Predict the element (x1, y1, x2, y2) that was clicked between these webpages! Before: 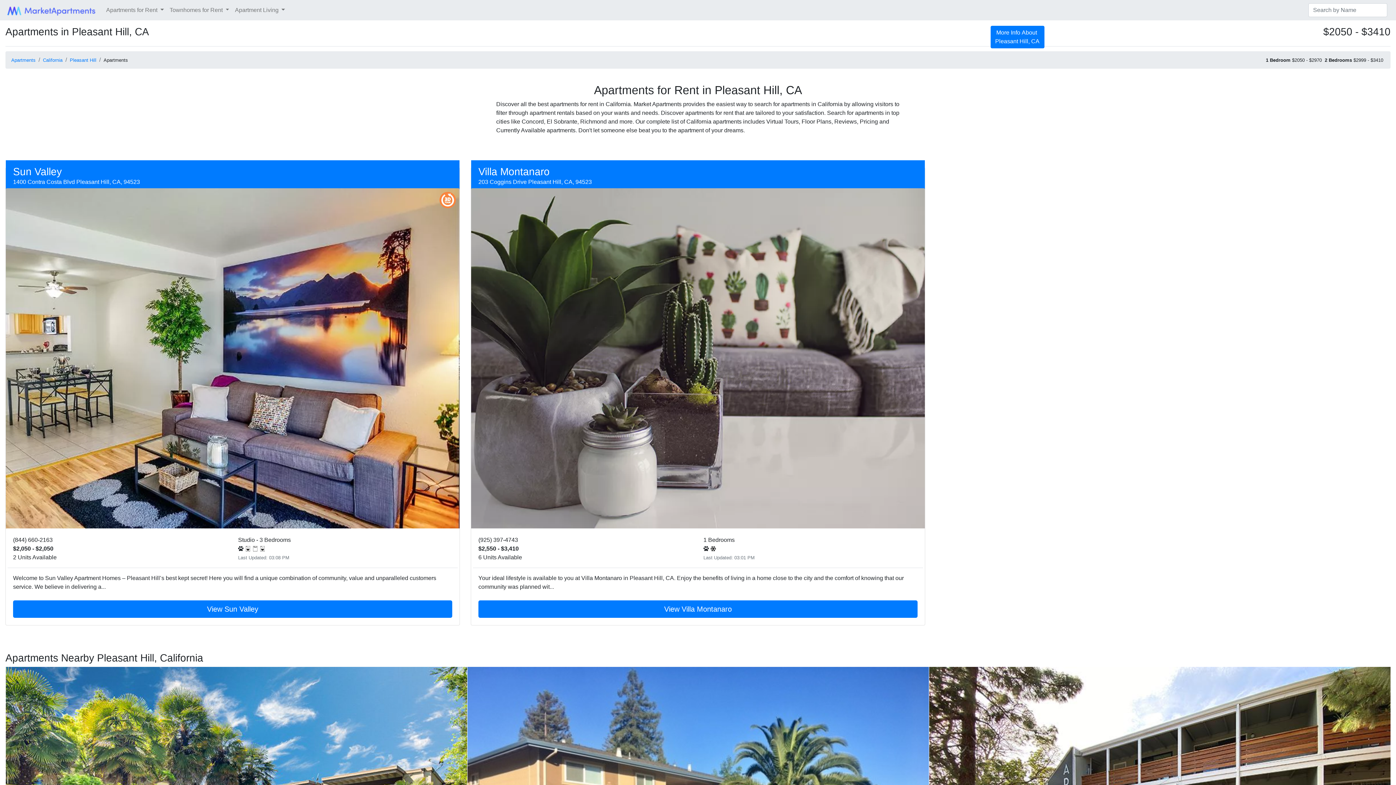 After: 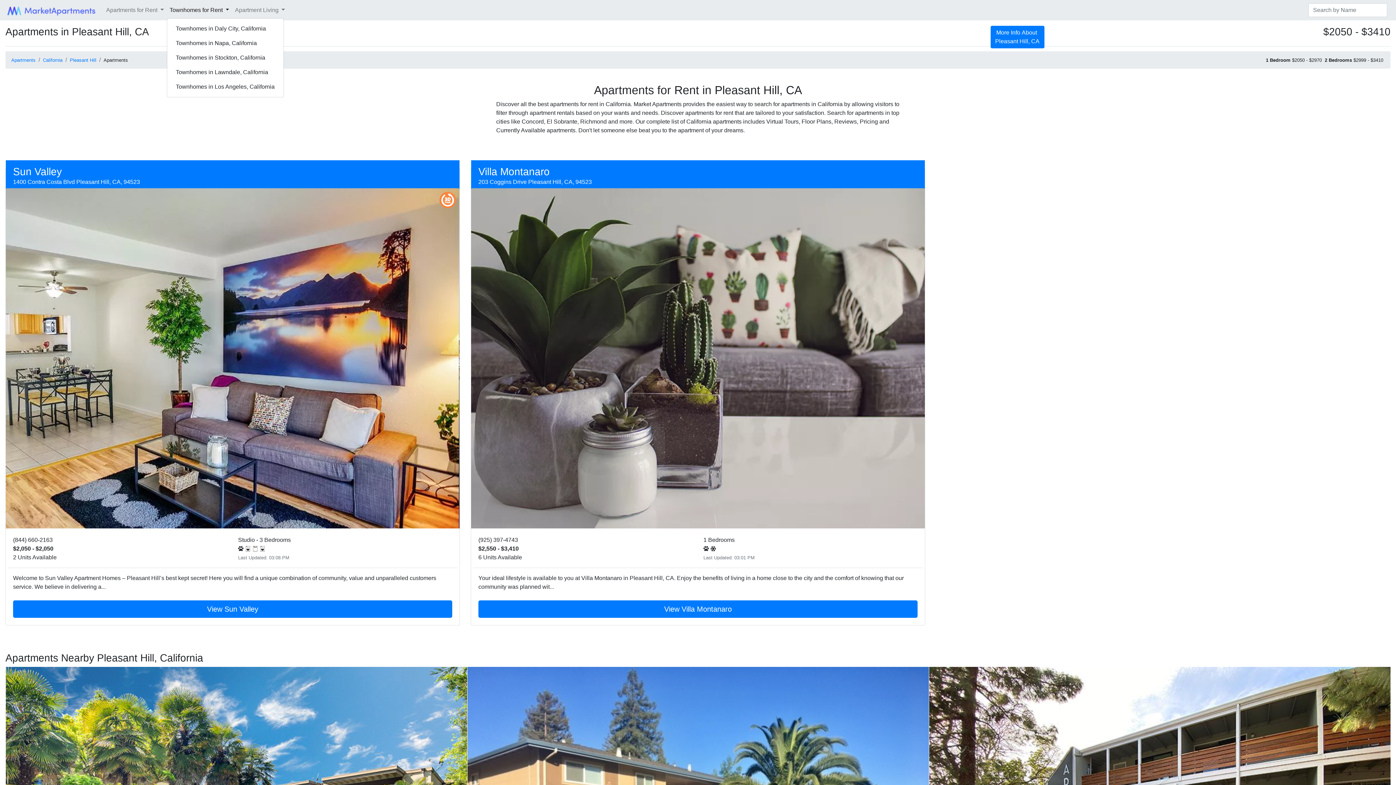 Action: label: Townhomes for Rent  bbox: (166, 2, 232, 17)